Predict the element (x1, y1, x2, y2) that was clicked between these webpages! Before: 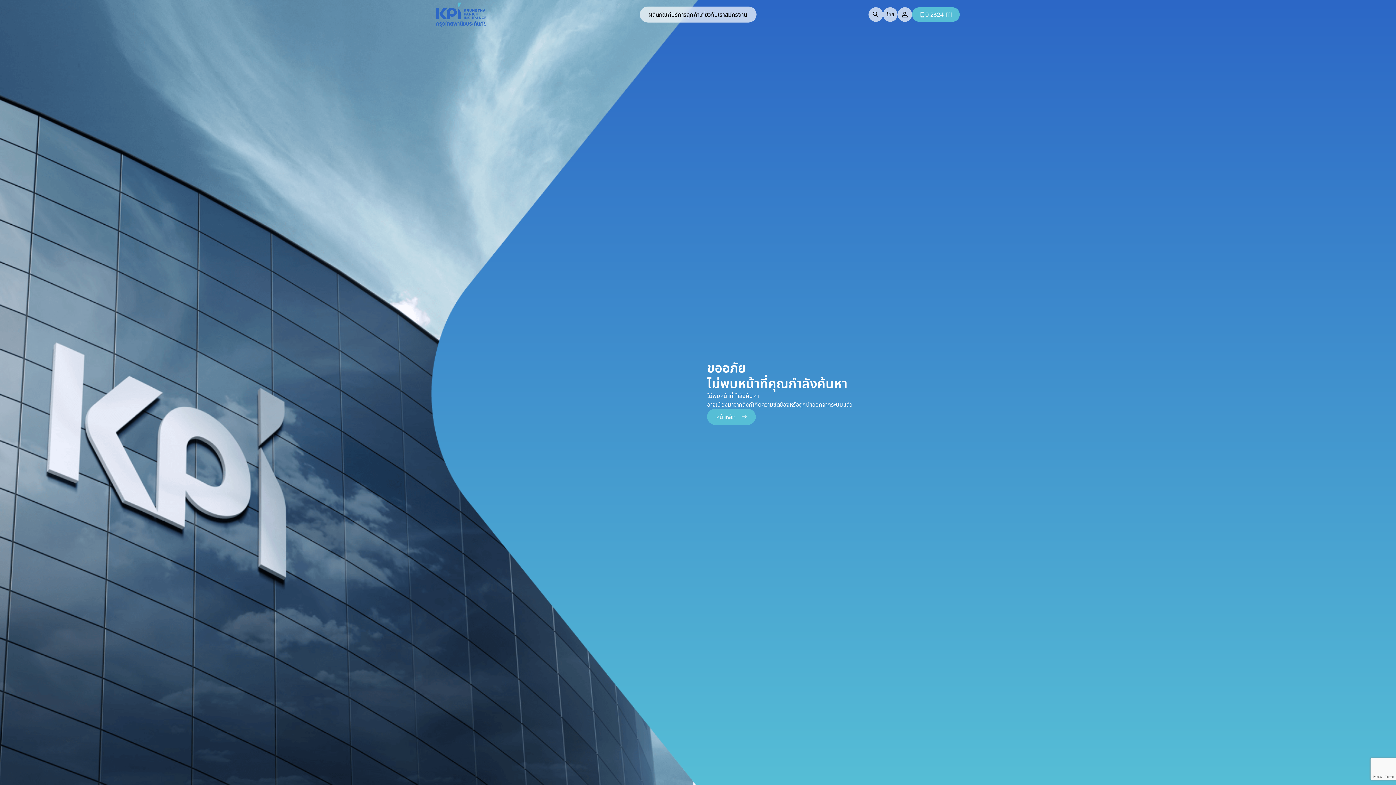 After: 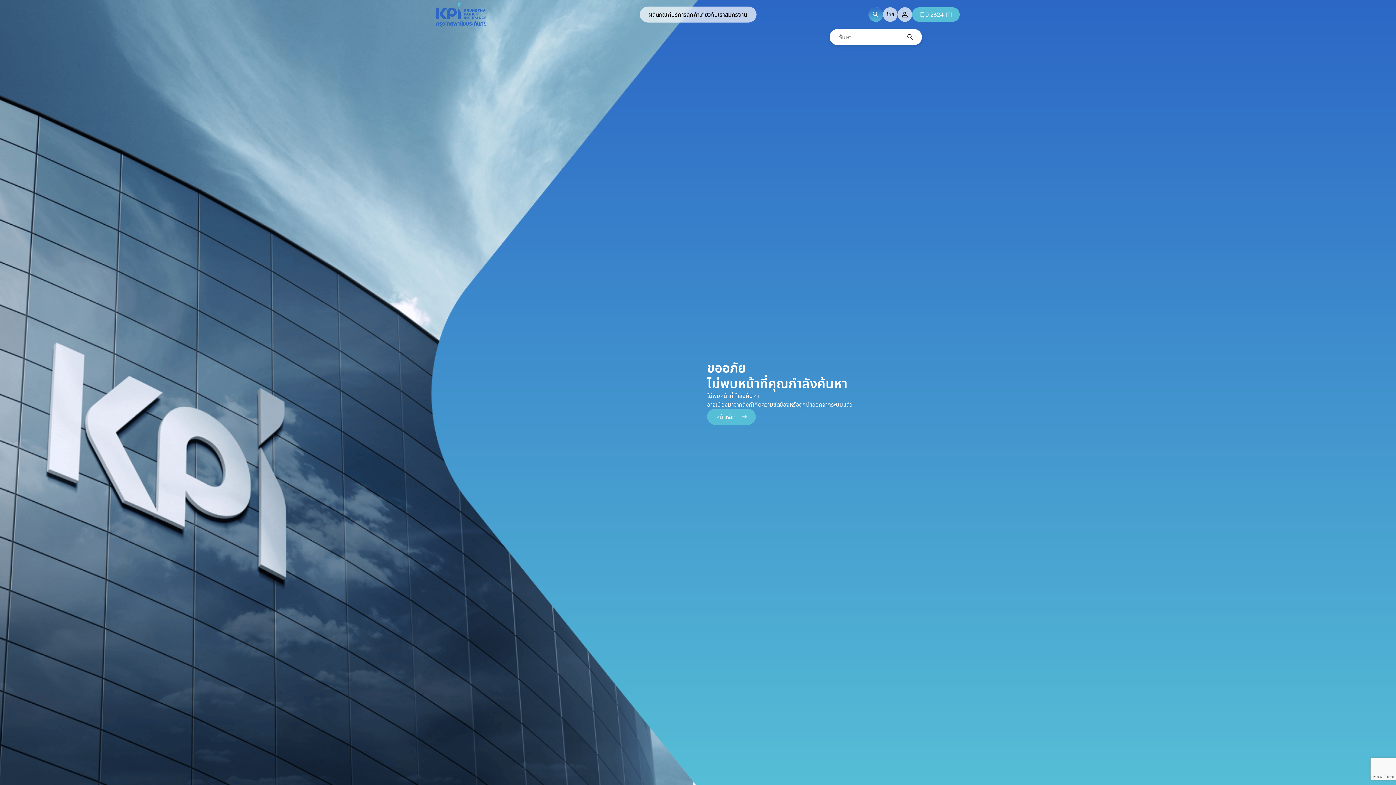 Action: bbox: (868, 7, 883, 21)